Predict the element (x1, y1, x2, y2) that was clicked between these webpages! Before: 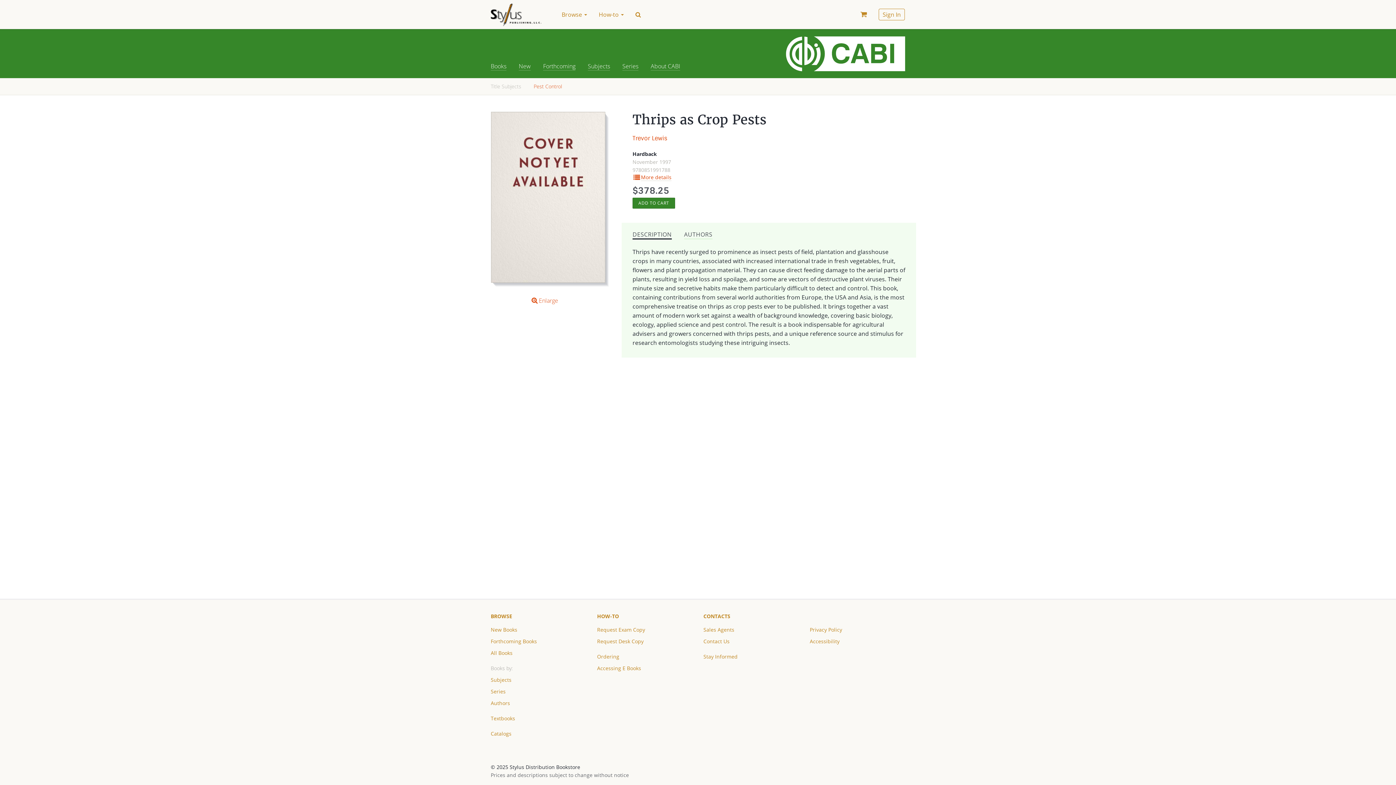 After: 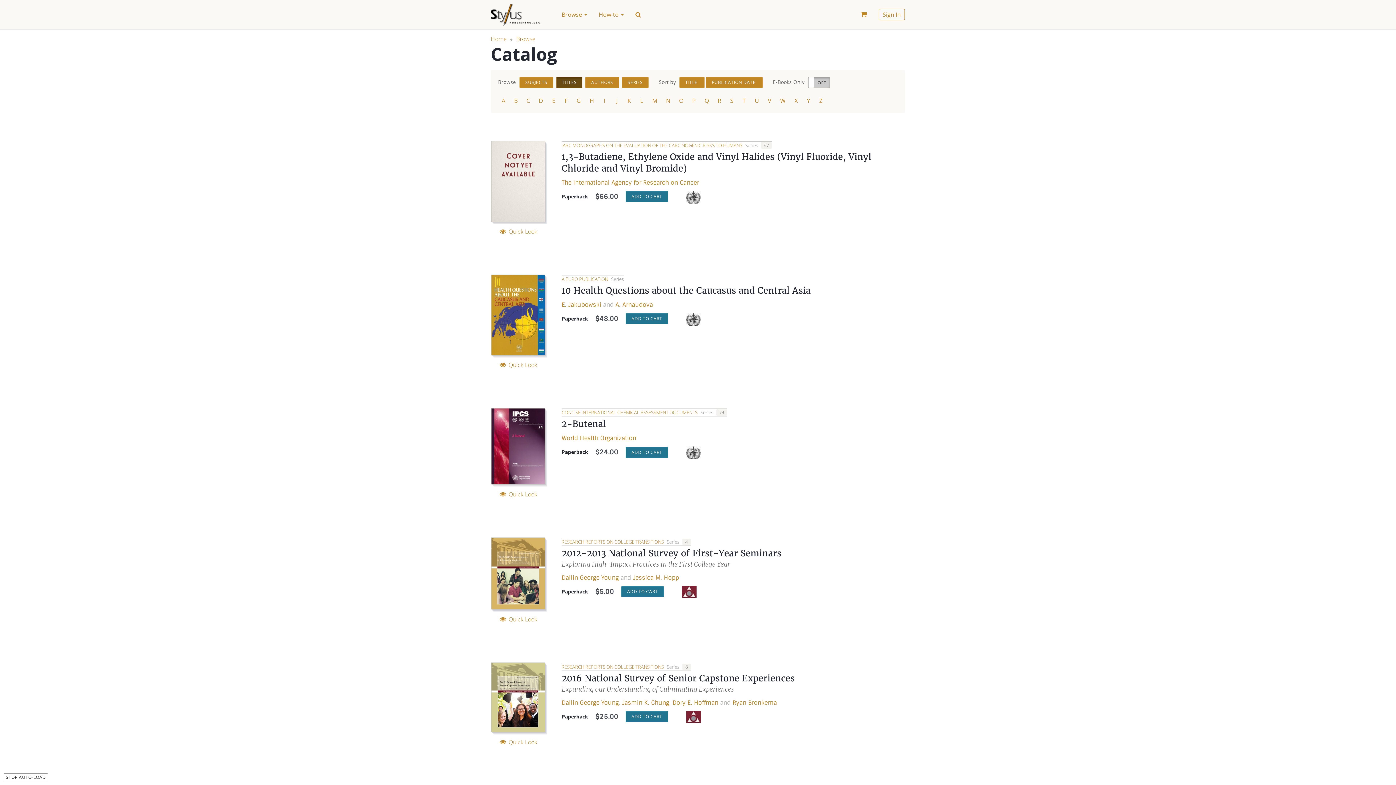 Action: label: All Books bbox: (490, 649, 512, 661)